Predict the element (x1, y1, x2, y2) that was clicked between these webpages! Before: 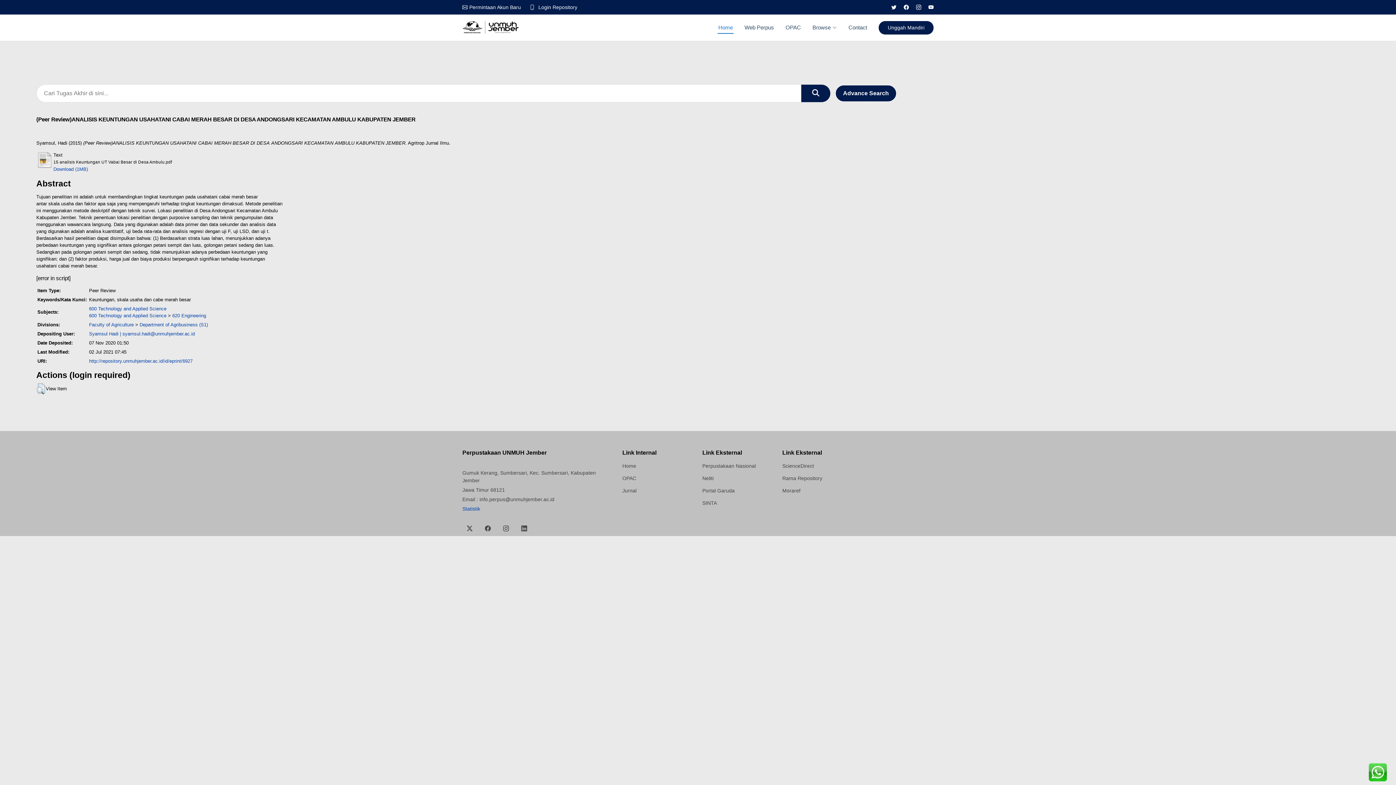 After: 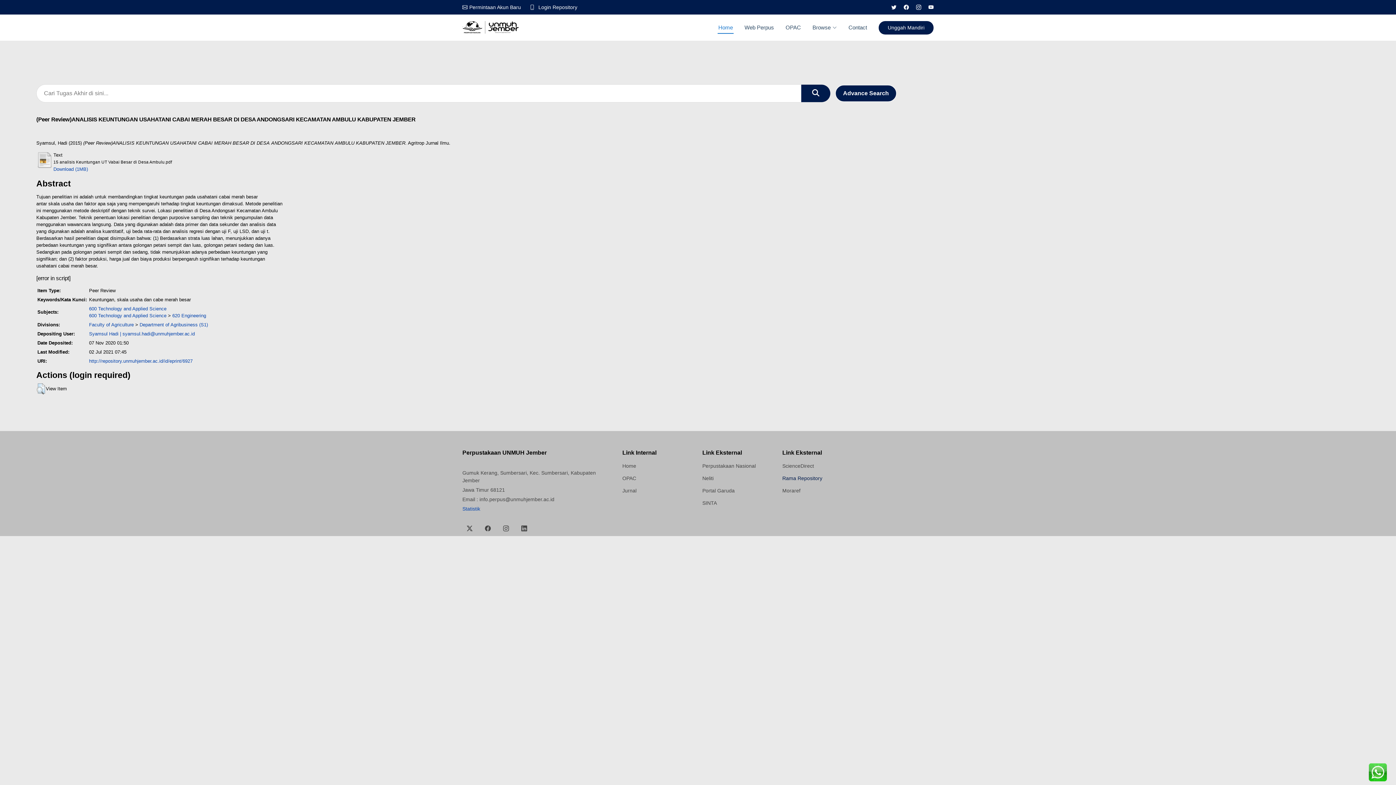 Action: label: Rama Repository bbox: (782, 476, 822, 481)